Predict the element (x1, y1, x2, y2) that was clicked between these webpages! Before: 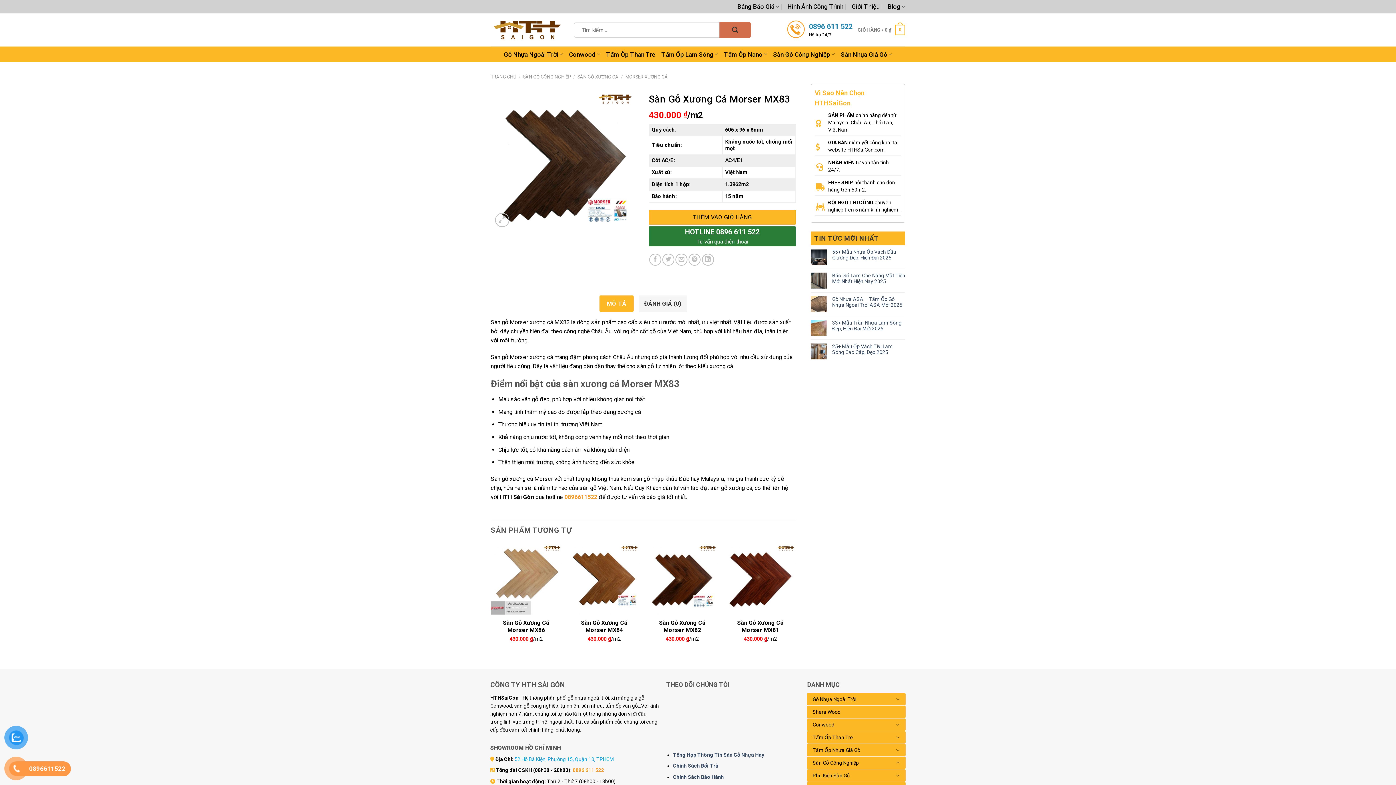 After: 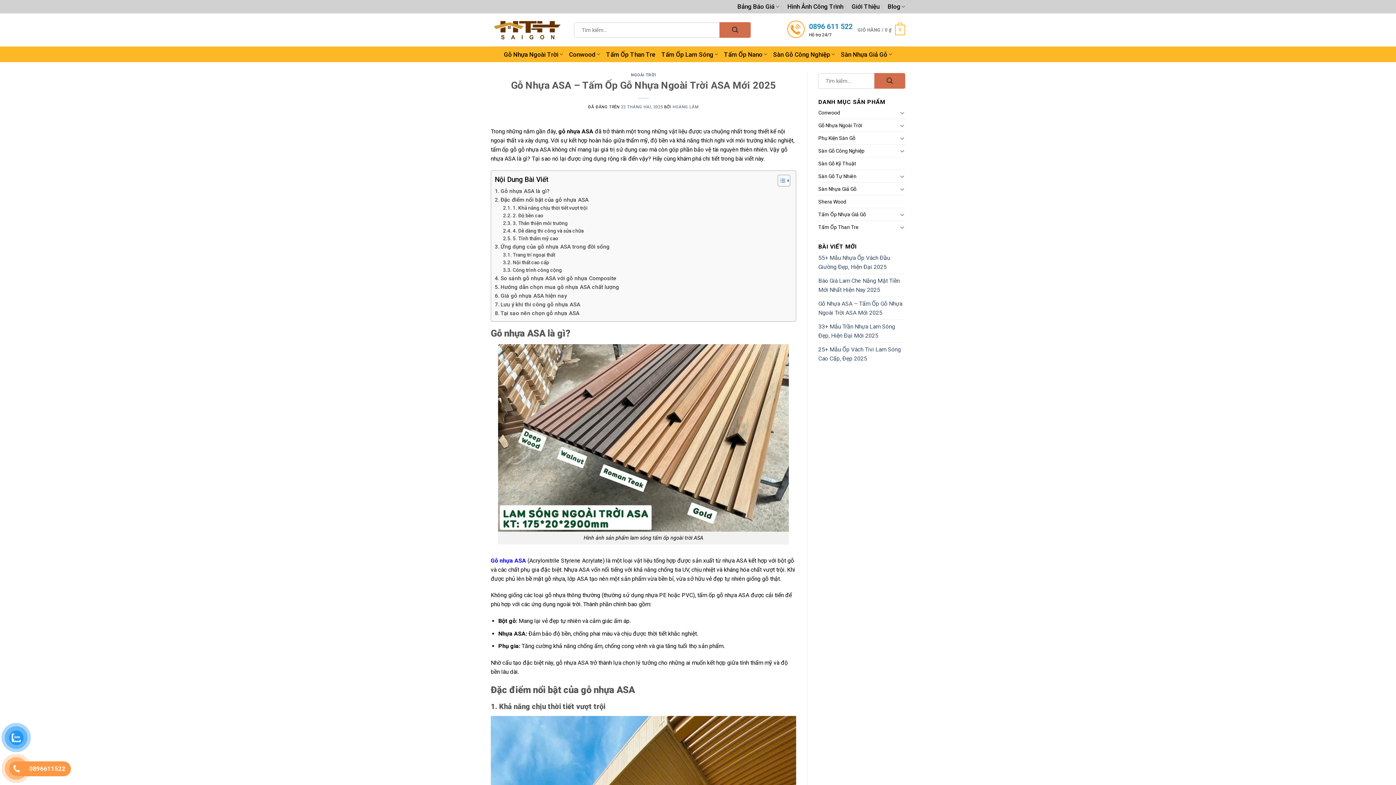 Action: label: Gỗ Nhựa ASA – Tấm Ốp Gỗ Nhựa Ngoài Trời ASA Mới 2025 bbox: (832, 296, 905, 308)